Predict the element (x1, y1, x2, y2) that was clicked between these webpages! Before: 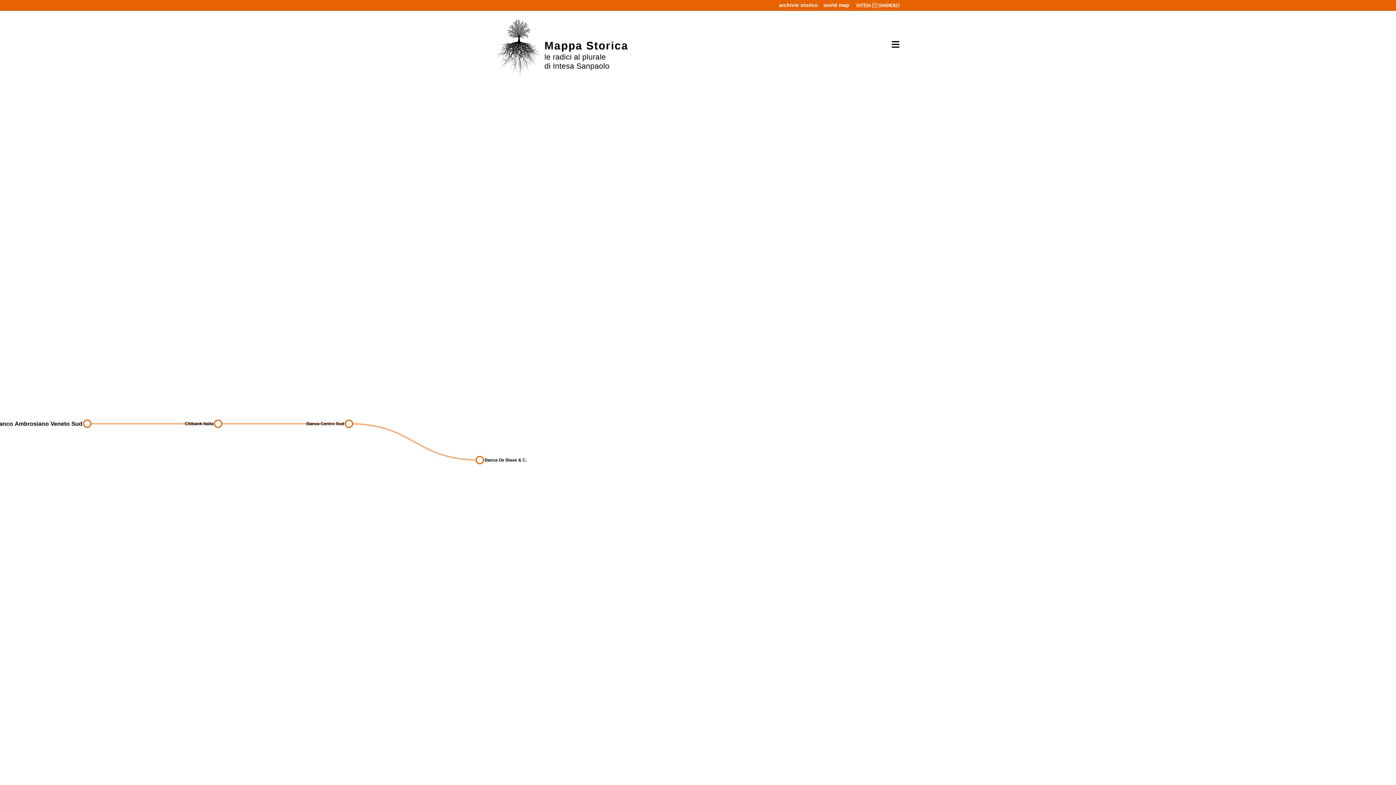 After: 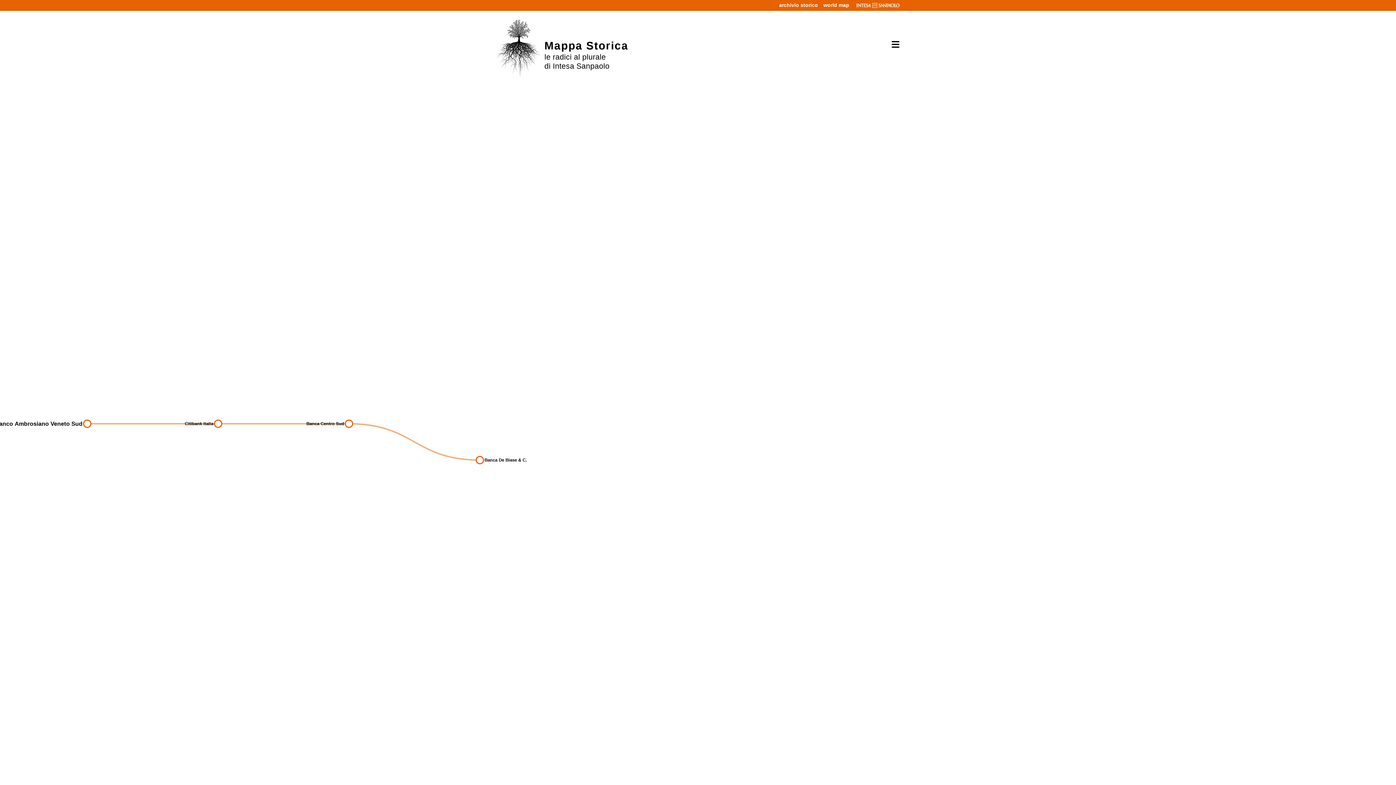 Action: bbox: (779, 2, 818, 8) label: archivio storico